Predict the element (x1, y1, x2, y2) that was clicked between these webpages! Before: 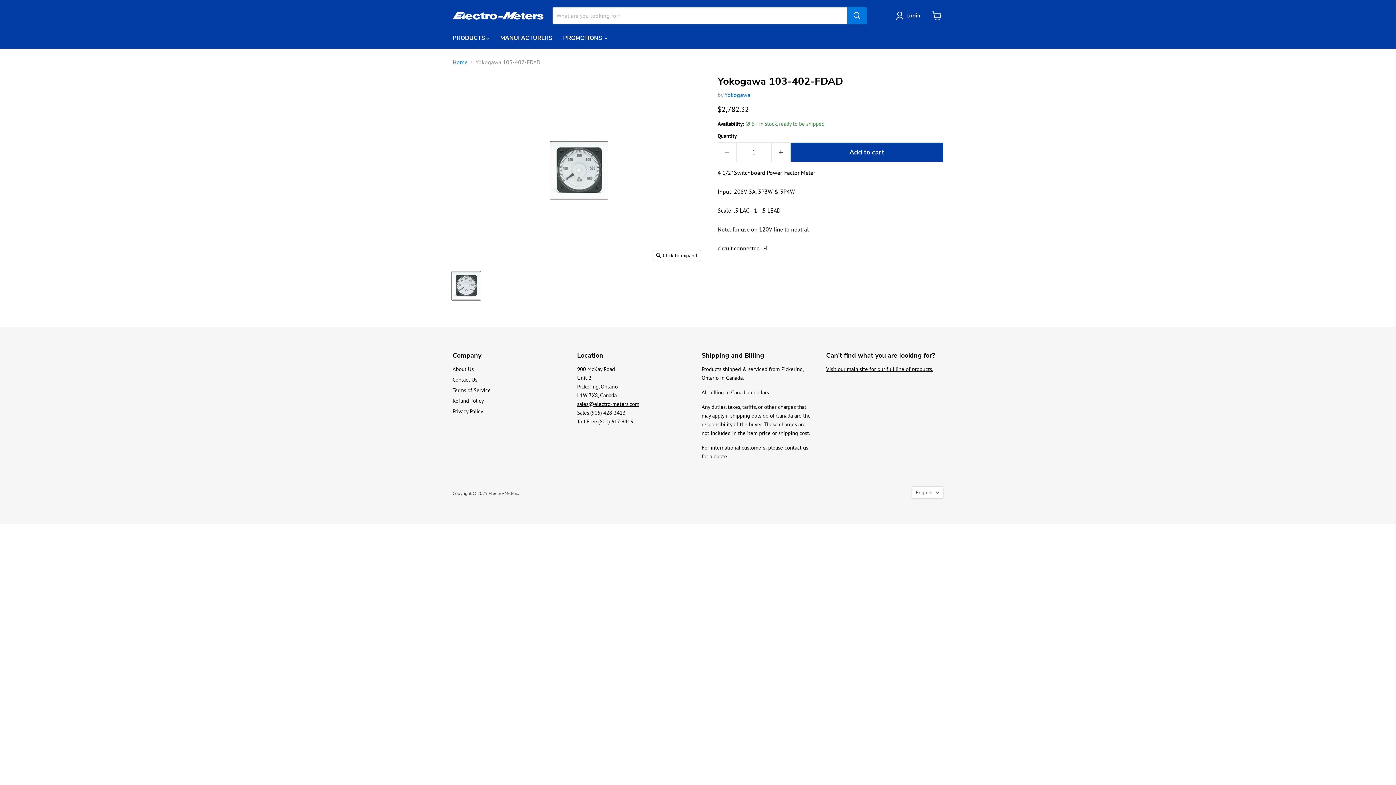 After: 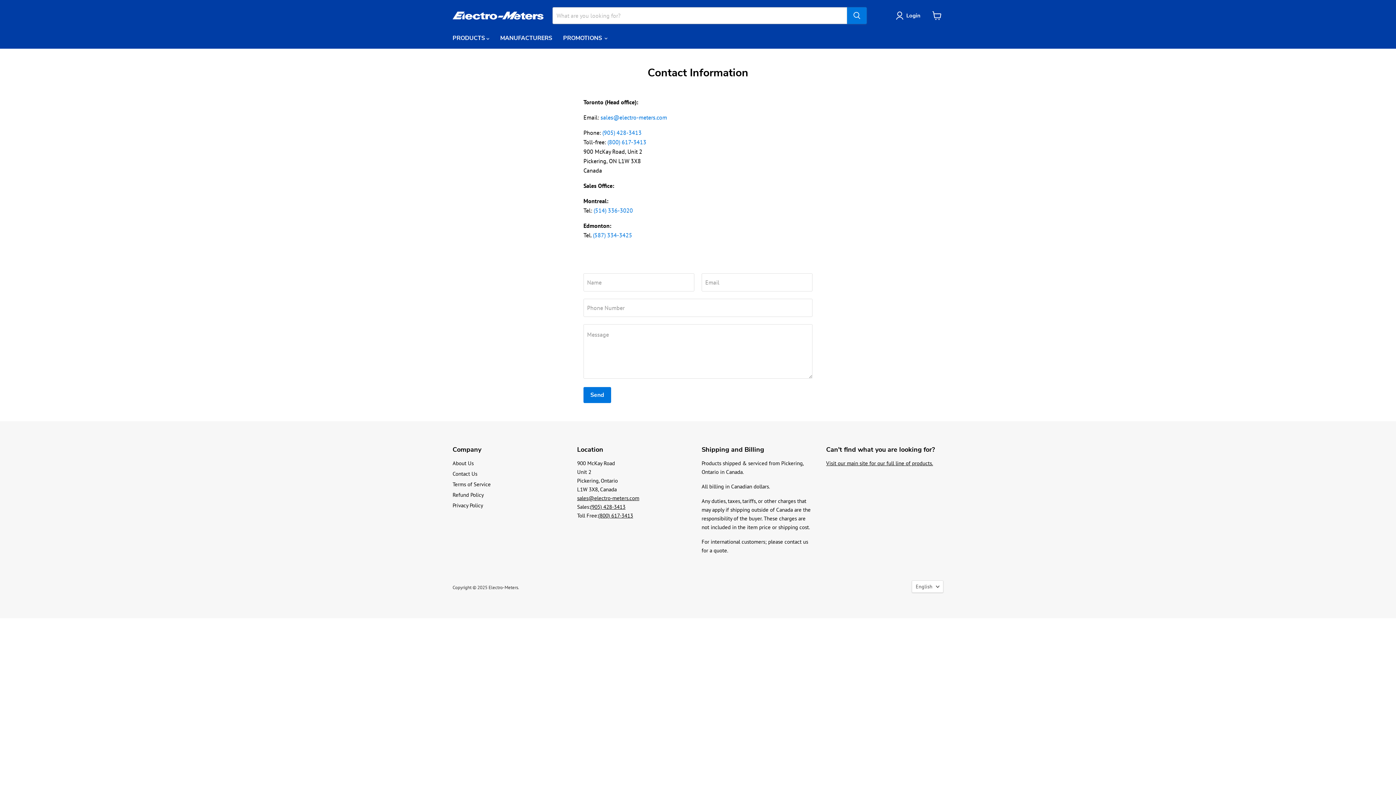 Action: bbox: (452, 376, 477, 383) label: Contact Us